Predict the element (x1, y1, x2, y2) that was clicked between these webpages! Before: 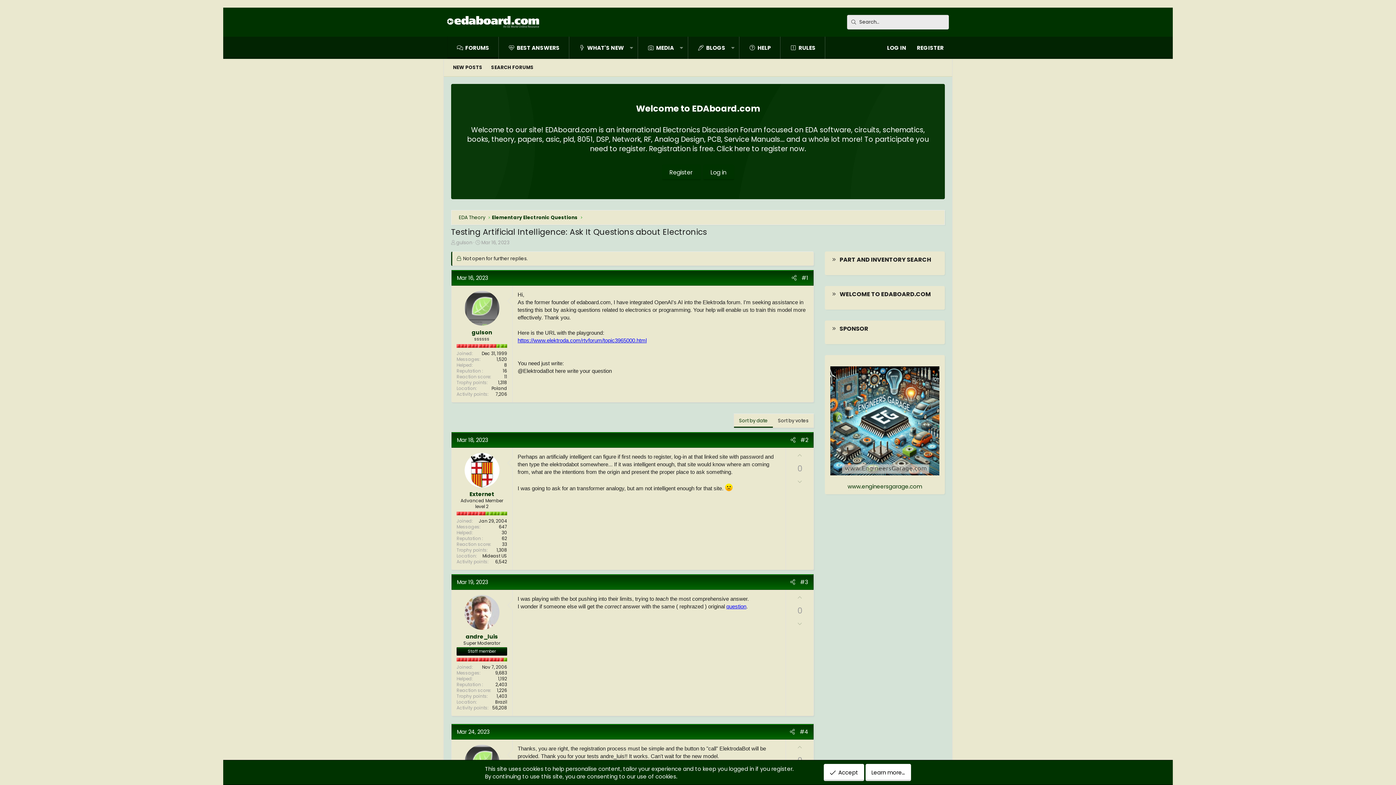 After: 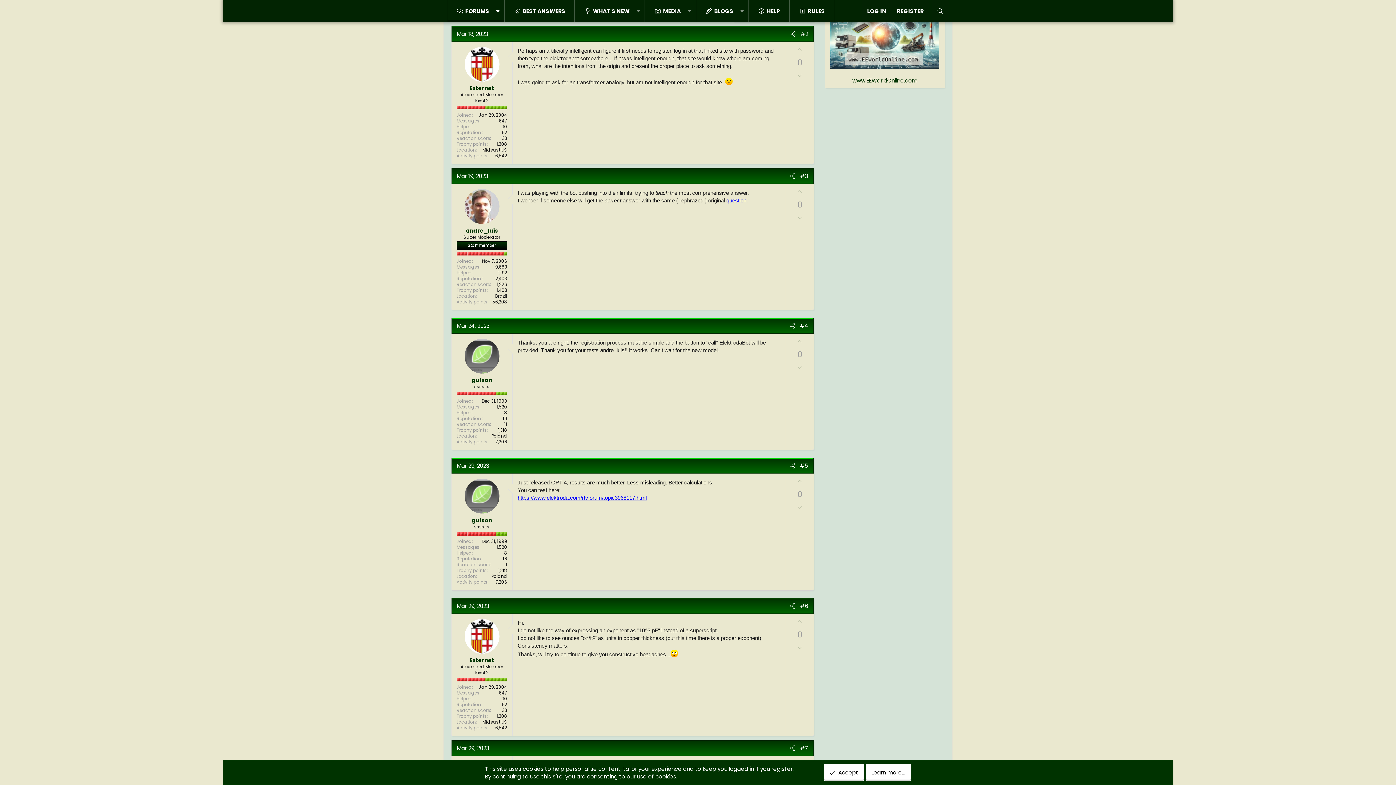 Action: label: #2 bbox: (798, 435, 810, 444)